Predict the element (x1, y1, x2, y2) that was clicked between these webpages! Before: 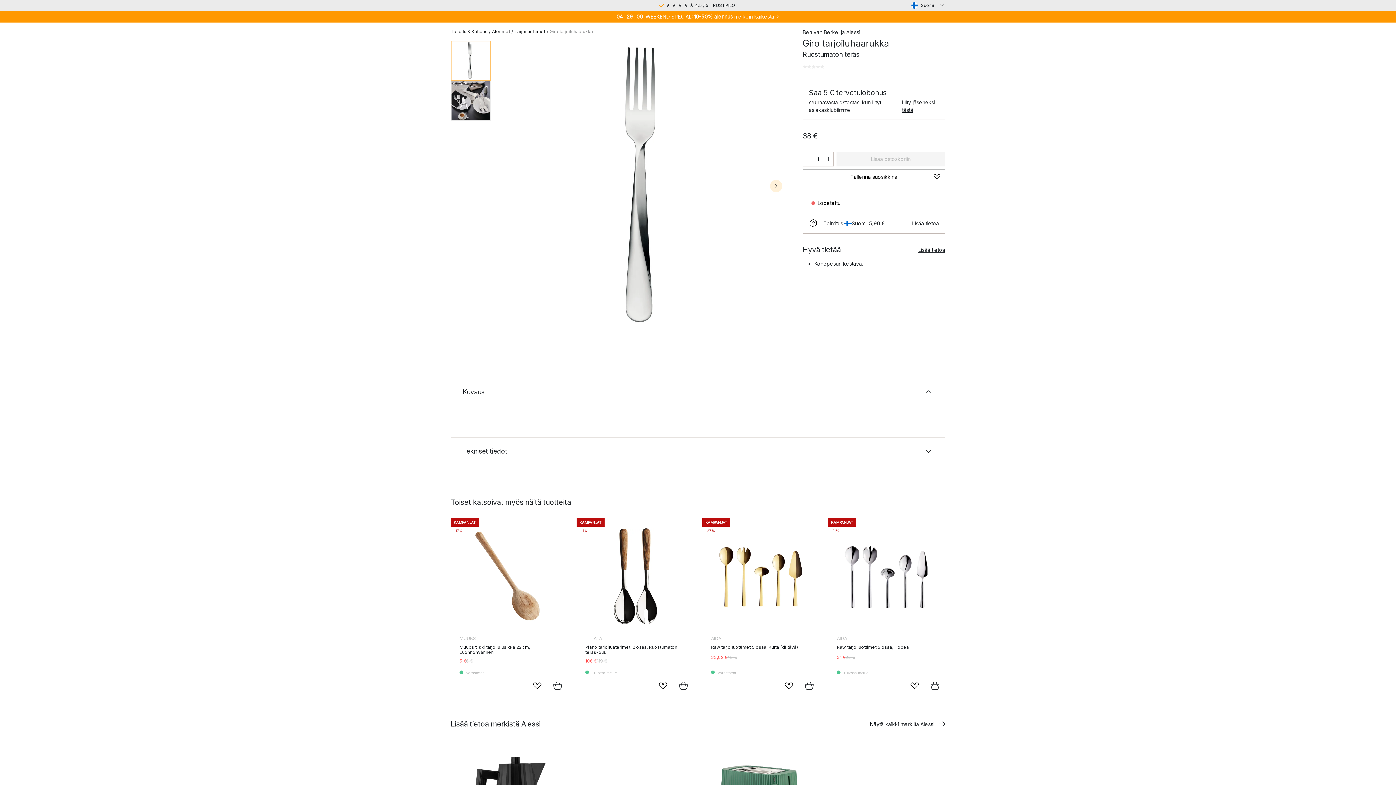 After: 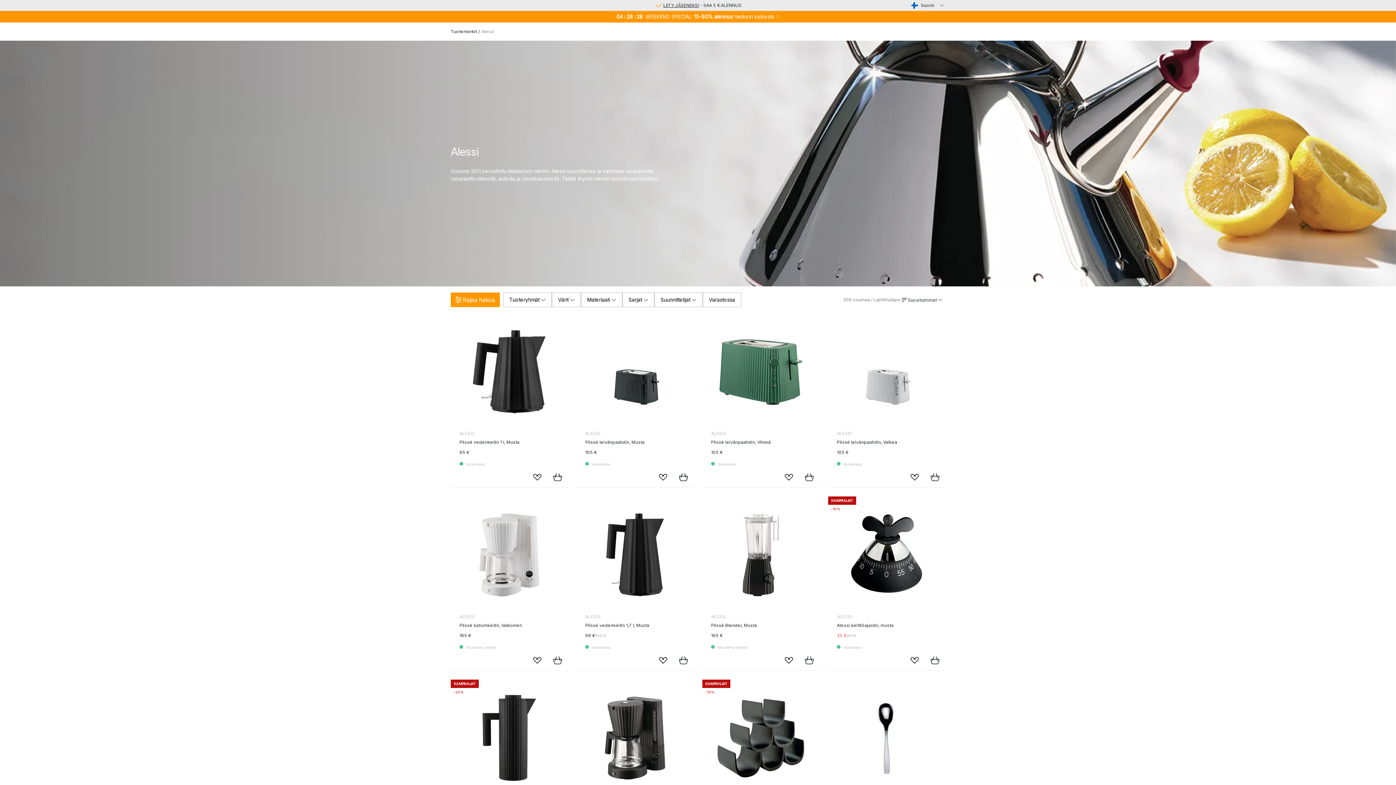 Action: bbox: (846, 29, 860, 35) label: Alessi